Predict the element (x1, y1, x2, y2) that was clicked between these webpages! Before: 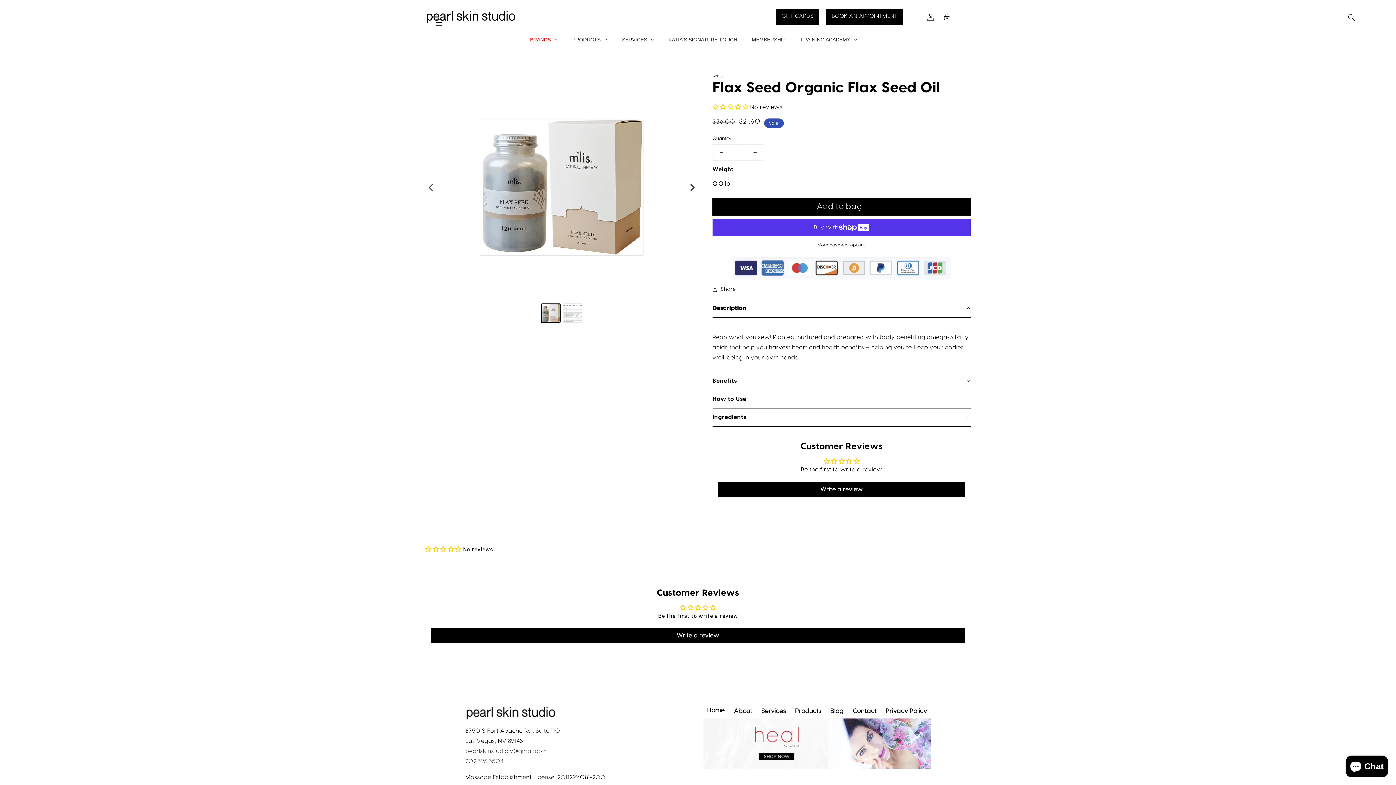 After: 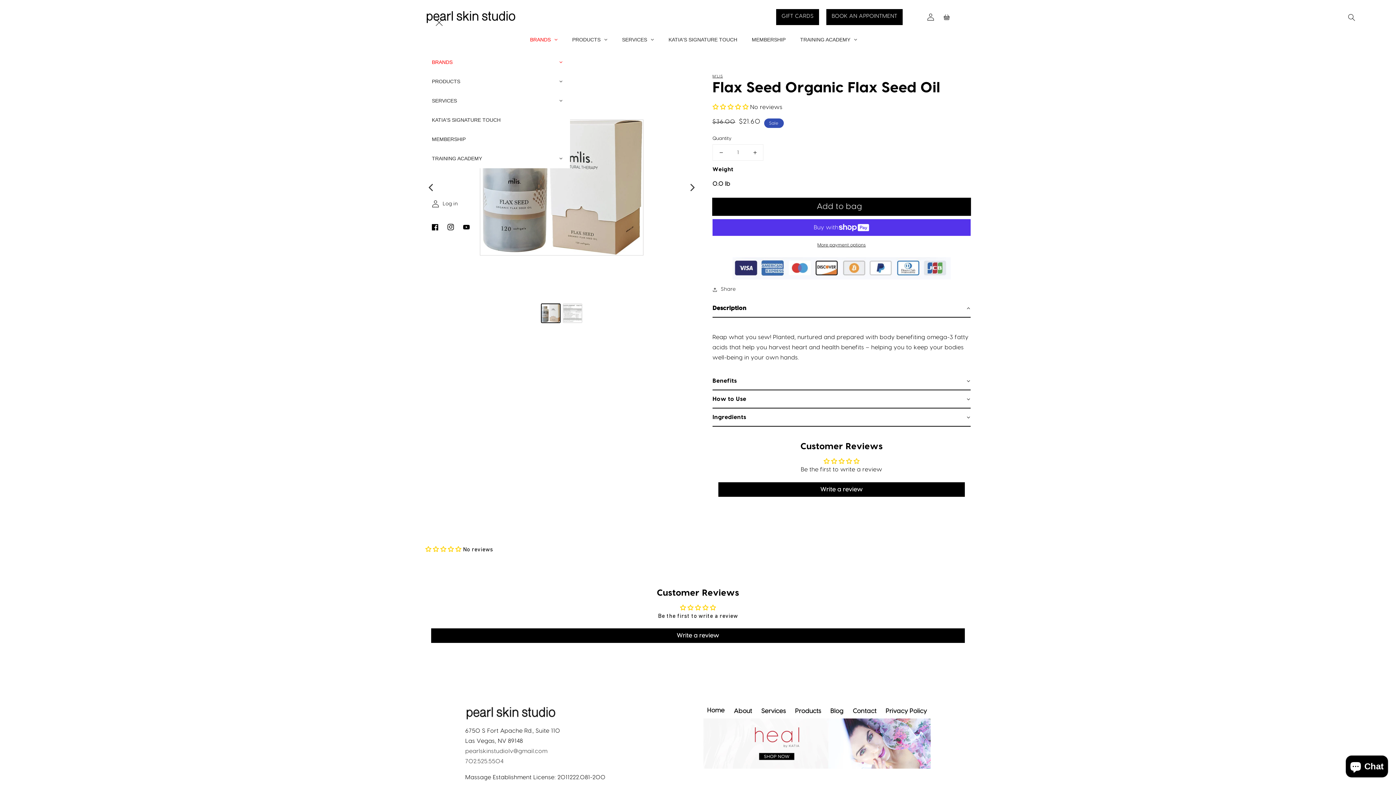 Action: label: Menu bbox: (421, 7, 439, 23)